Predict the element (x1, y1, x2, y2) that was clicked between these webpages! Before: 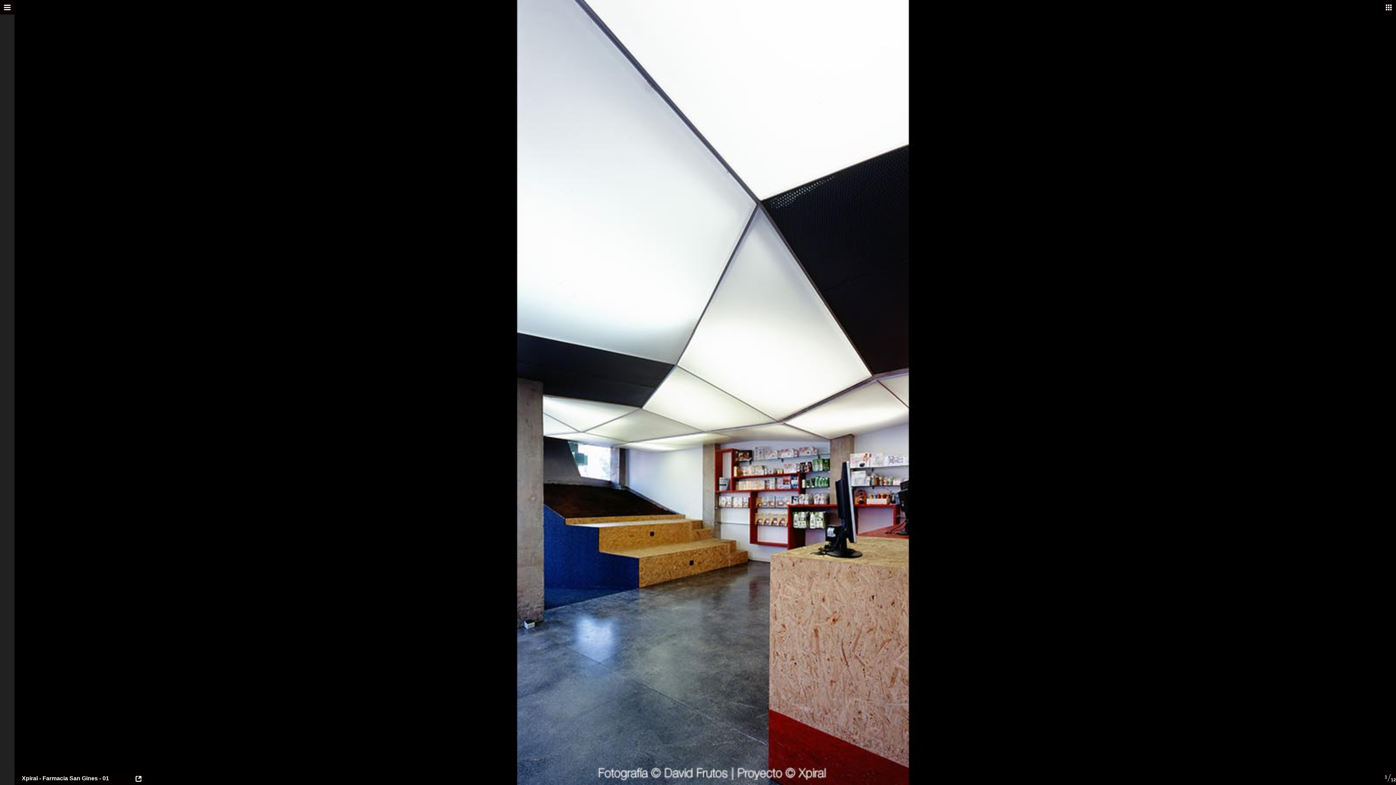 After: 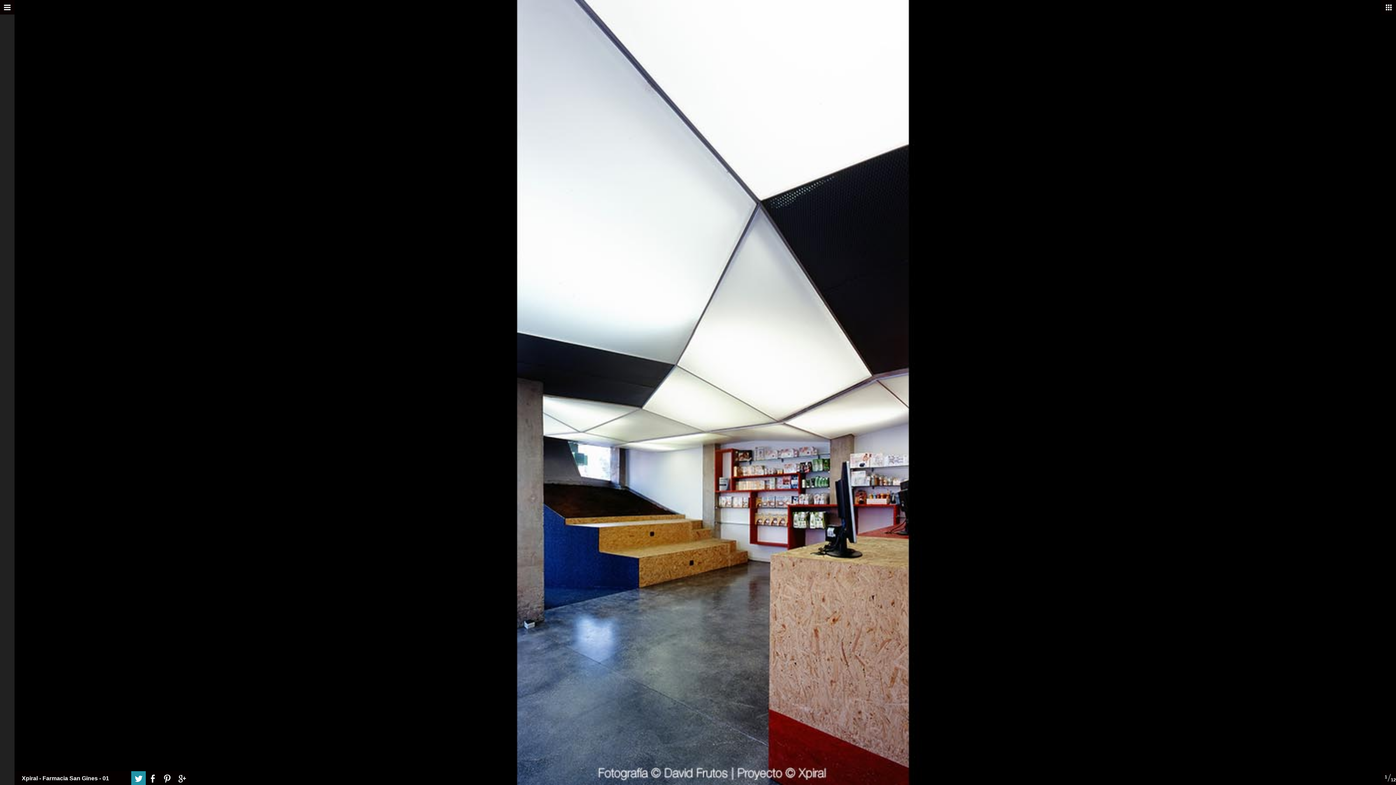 Action: bbox: (131, 771, 145, 785)